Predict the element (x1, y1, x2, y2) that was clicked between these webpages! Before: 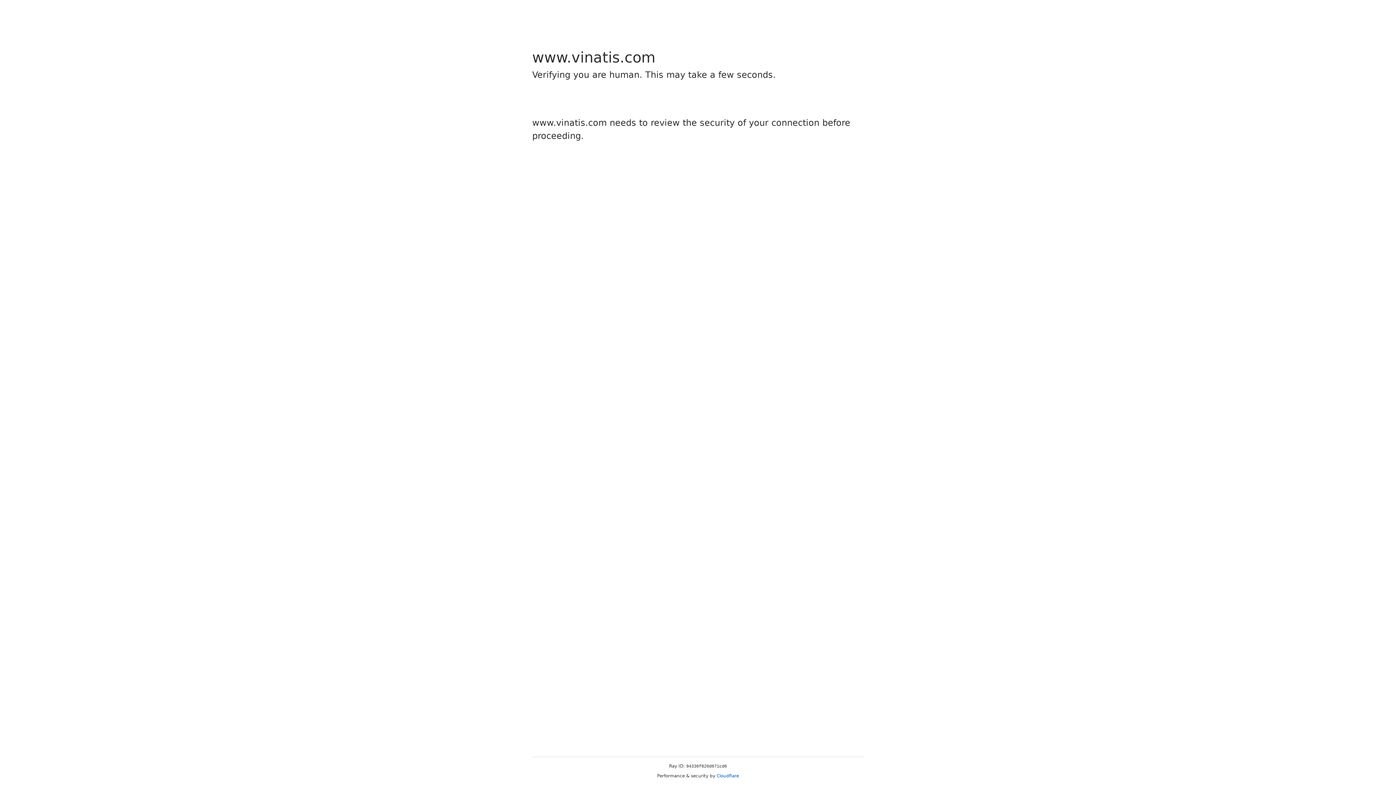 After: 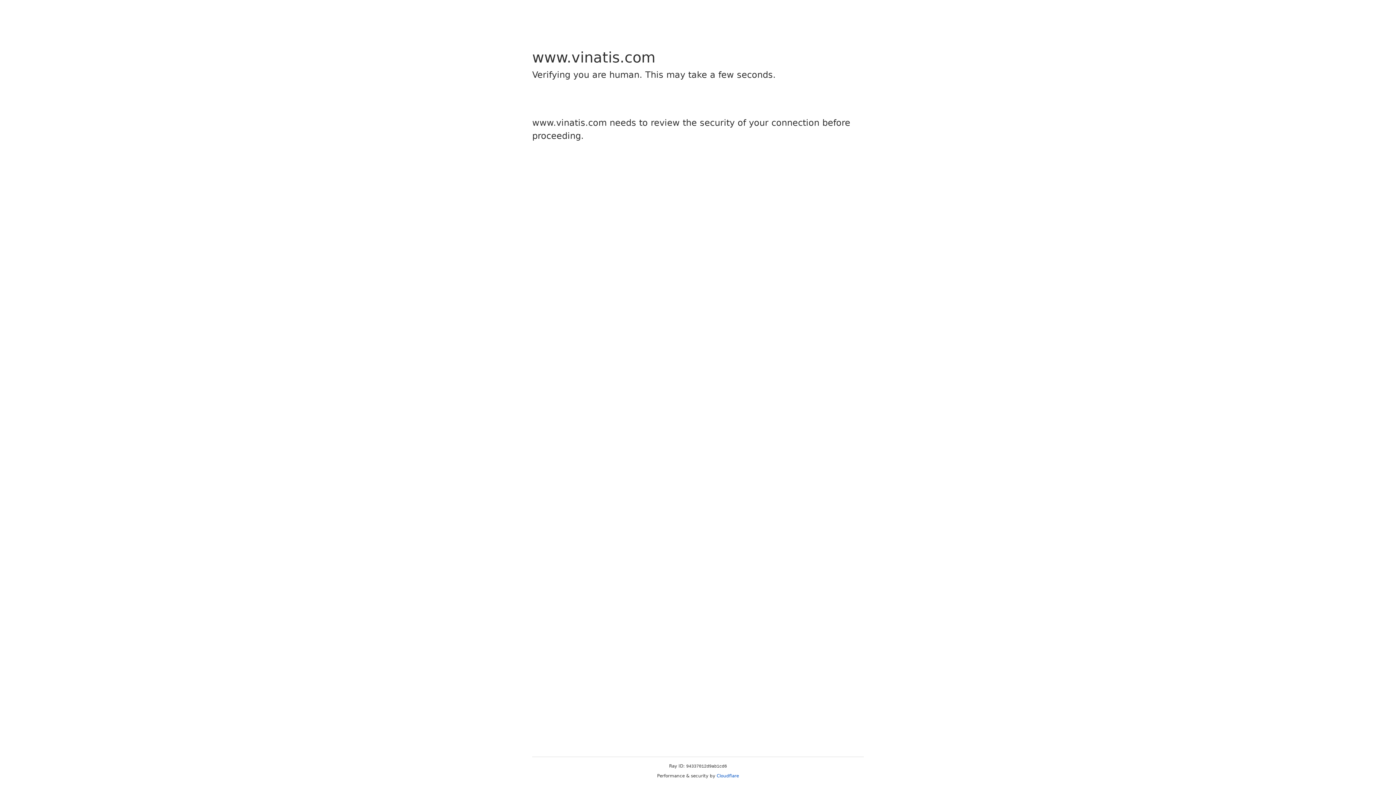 Action: bbox: (716, 773, 739, 778) label: Cloudflare